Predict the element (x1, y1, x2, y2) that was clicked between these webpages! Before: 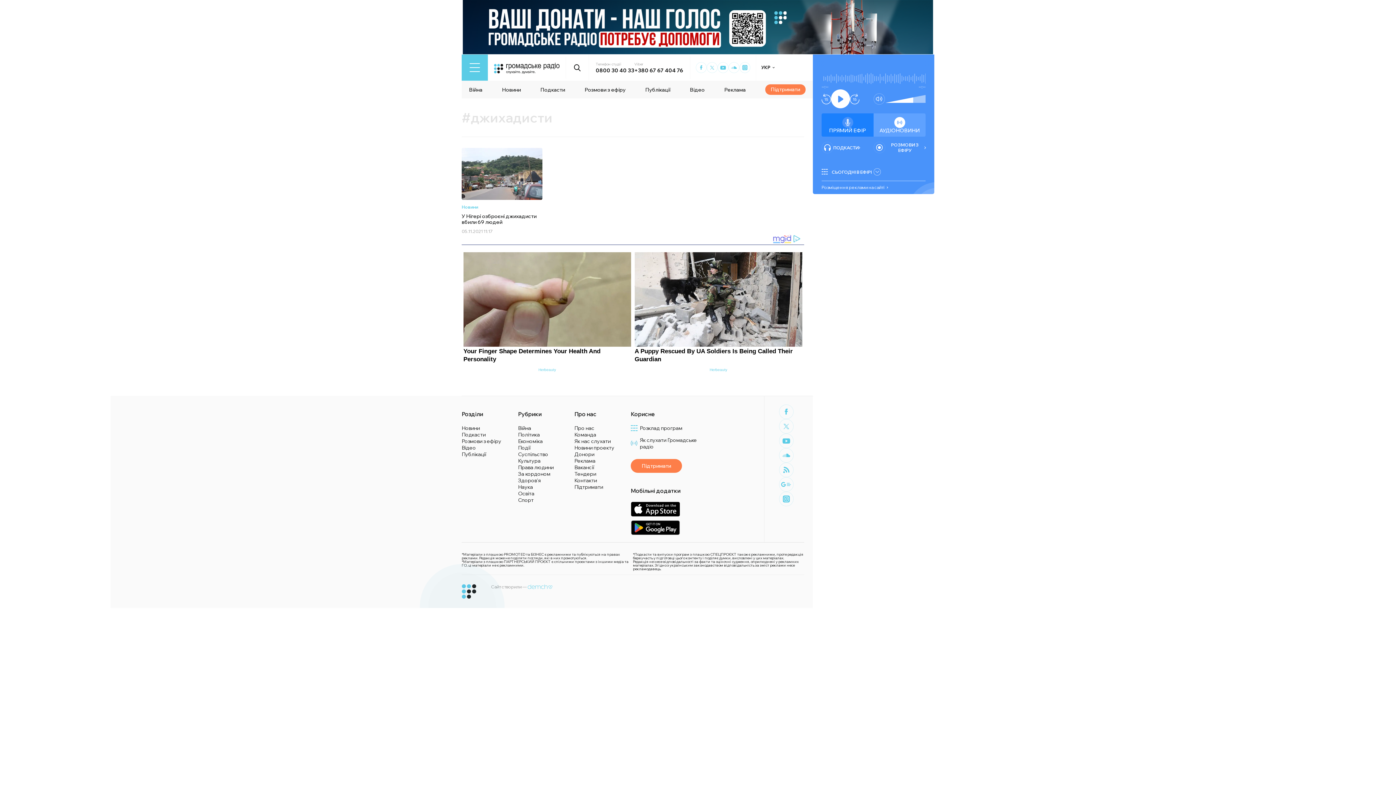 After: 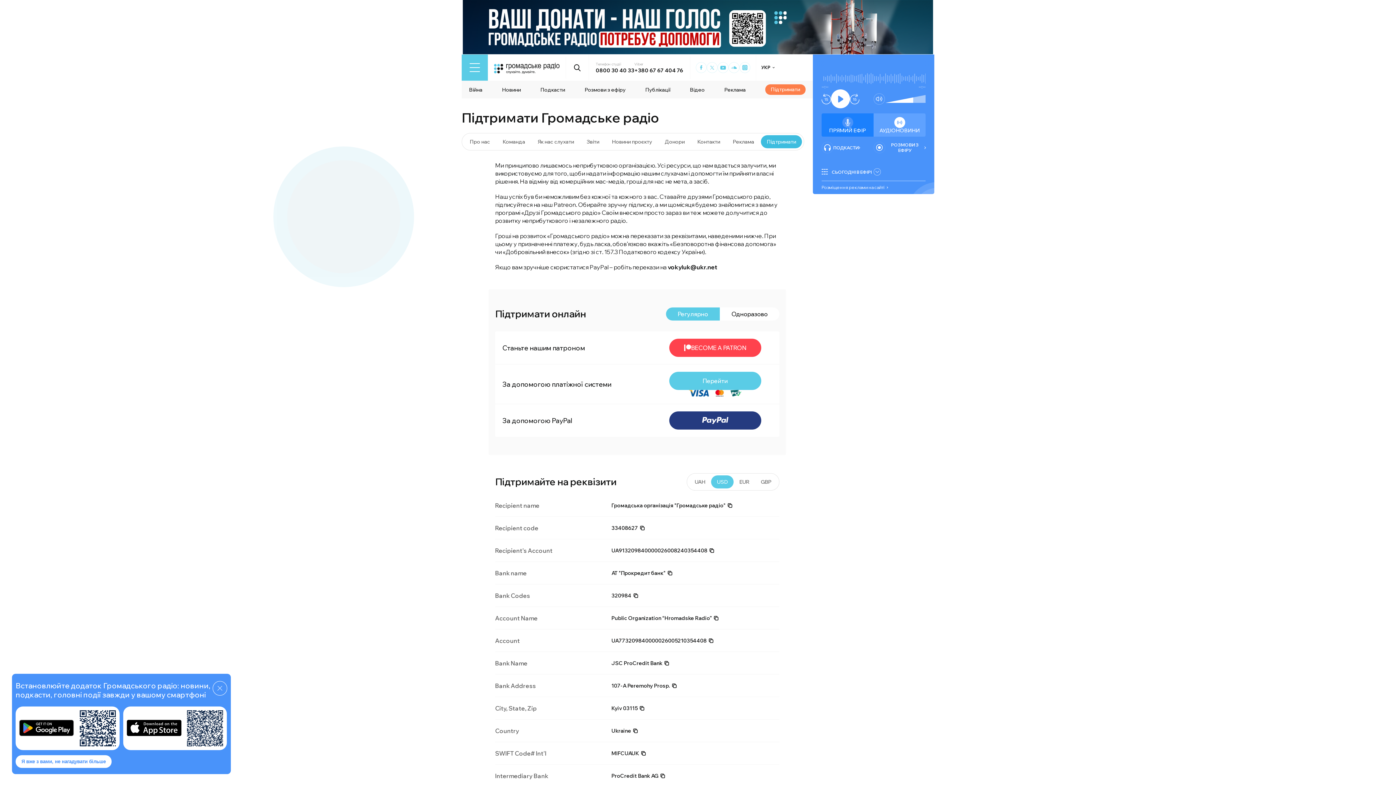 Action: bbox: (630, 459, 682, 473) label: Підтримати